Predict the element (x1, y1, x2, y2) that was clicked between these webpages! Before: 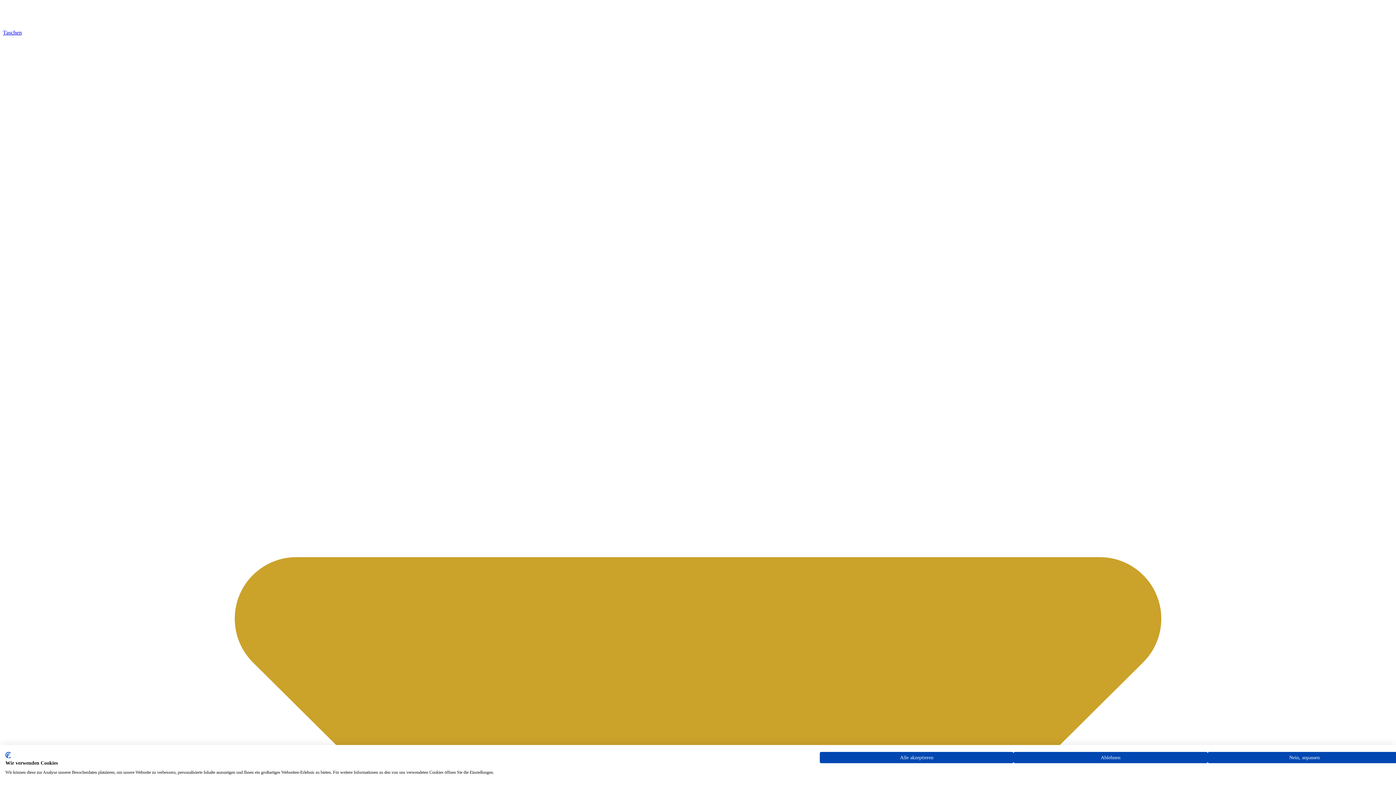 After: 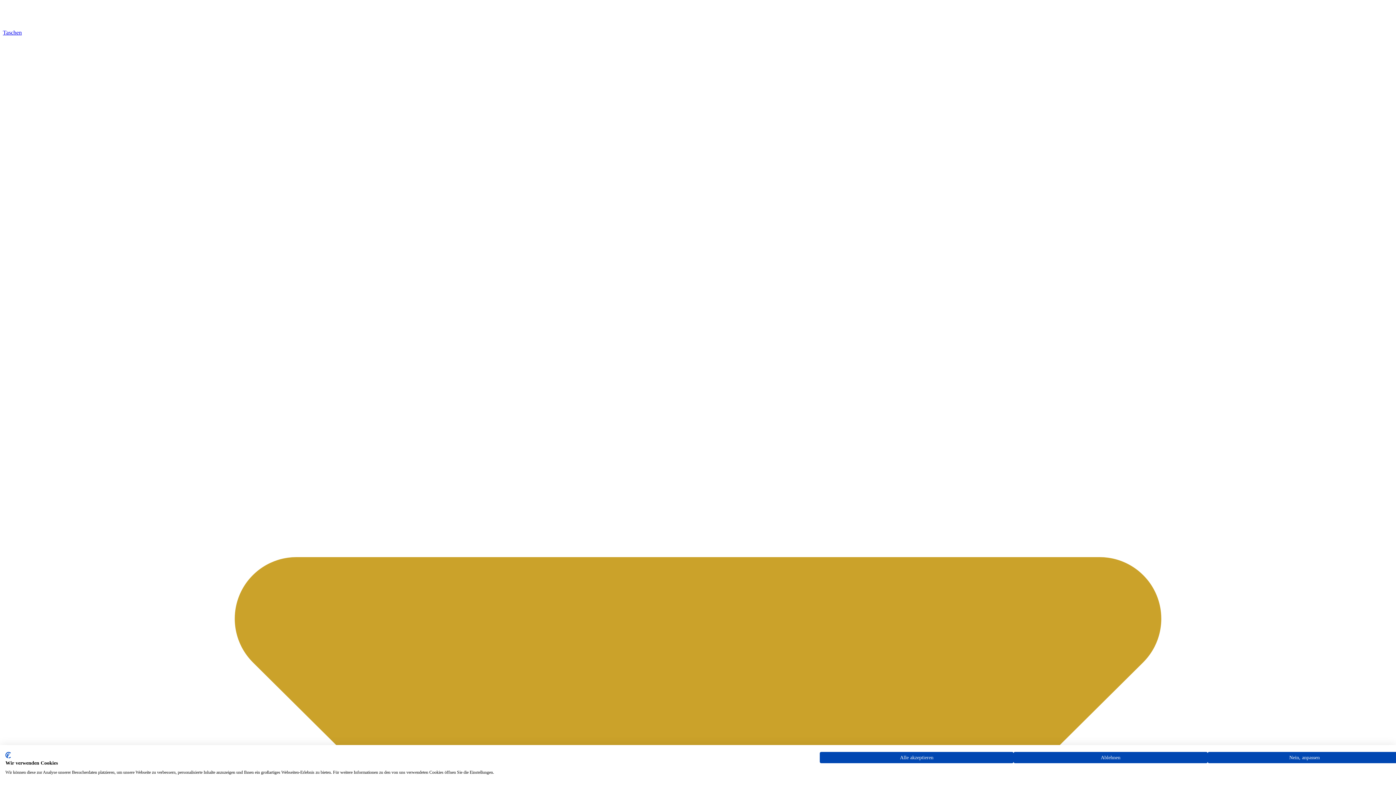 Action: bbox: (2, 29, 1393, 1427) label: Taschen 